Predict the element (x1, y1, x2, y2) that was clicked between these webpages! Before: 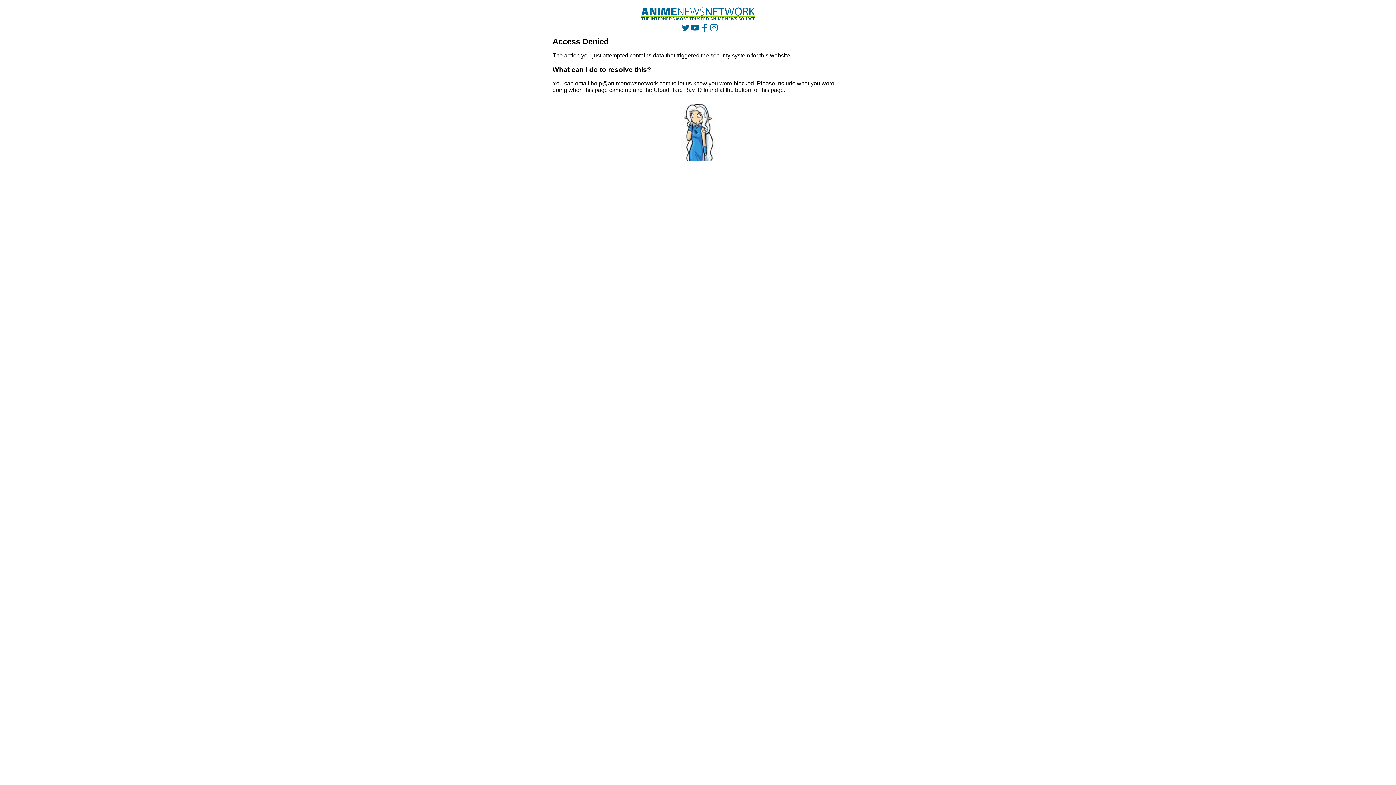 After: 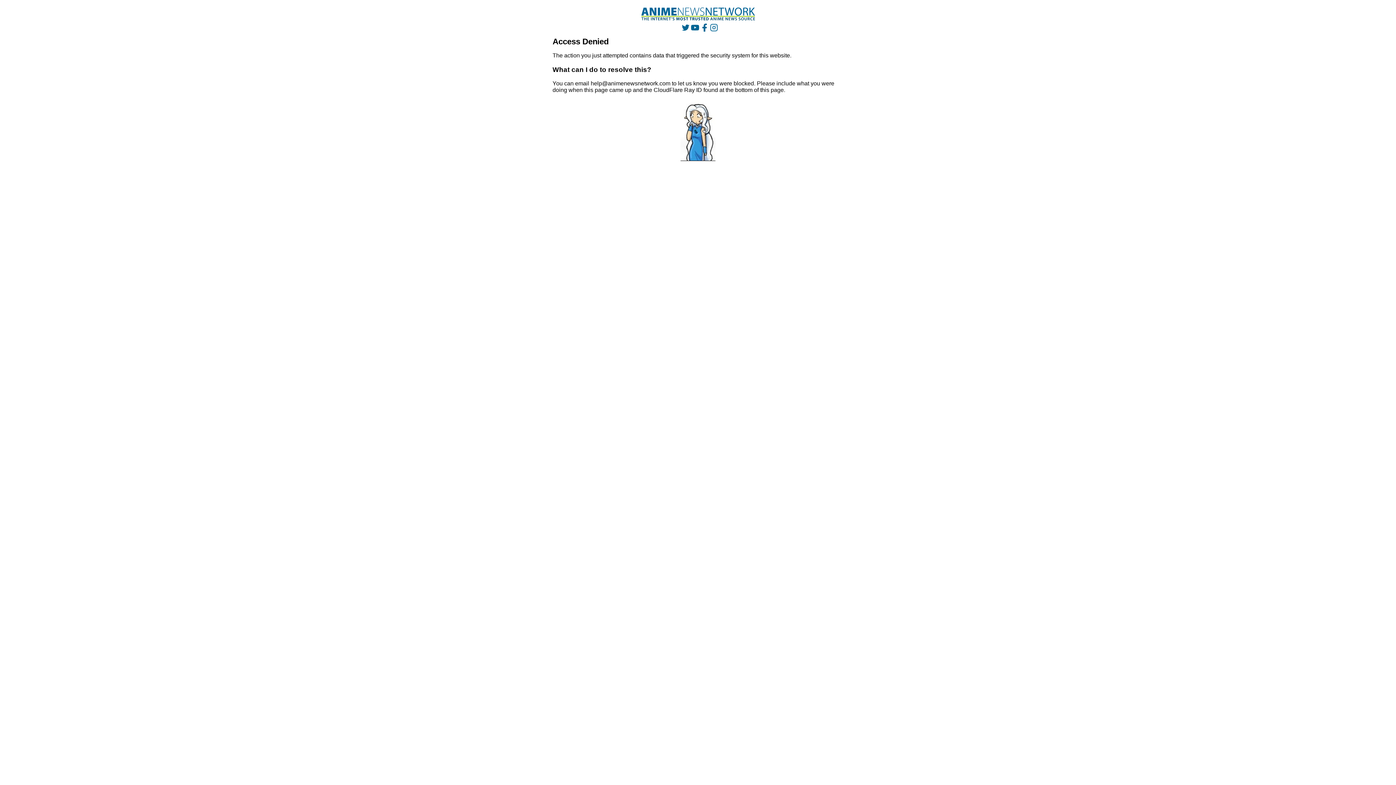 Action: bbox: (641, 7, 755, 20)